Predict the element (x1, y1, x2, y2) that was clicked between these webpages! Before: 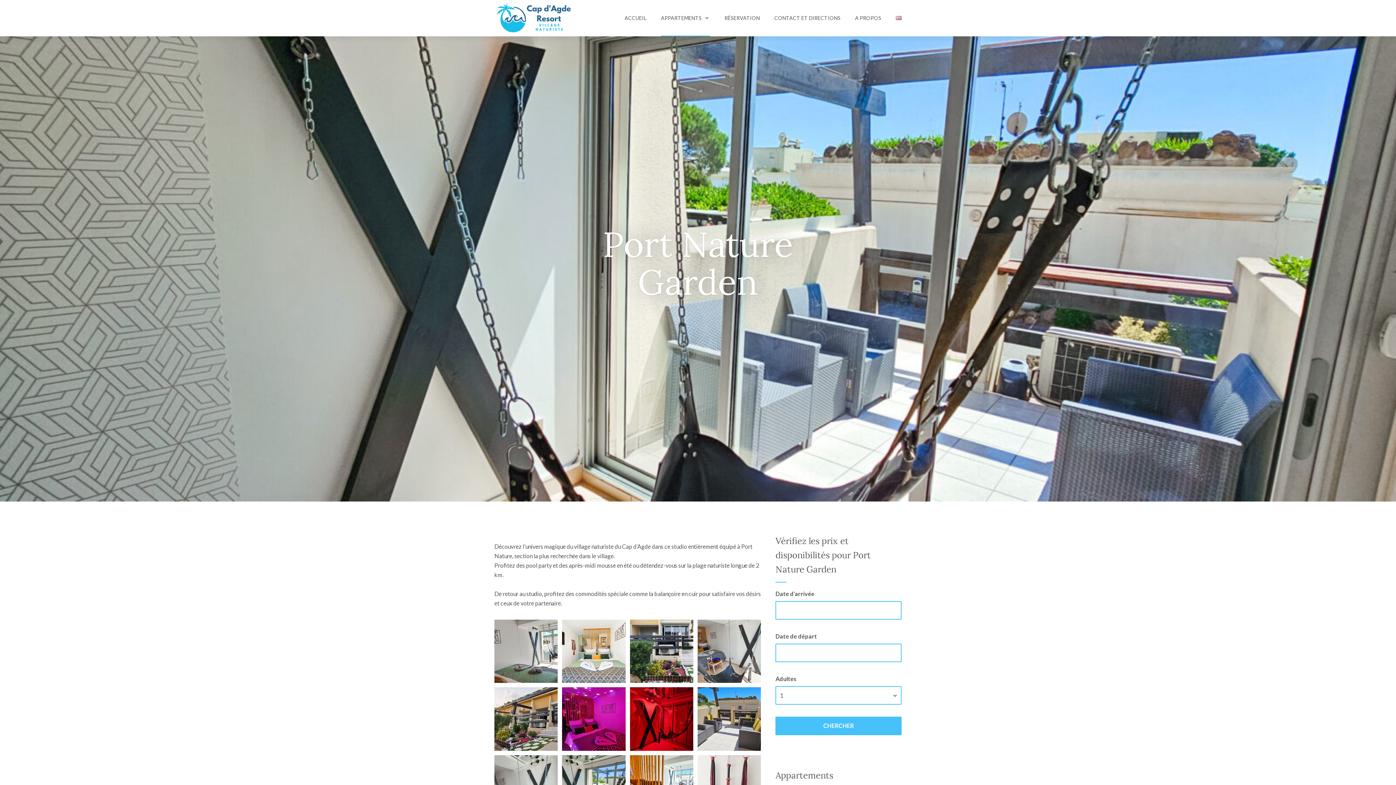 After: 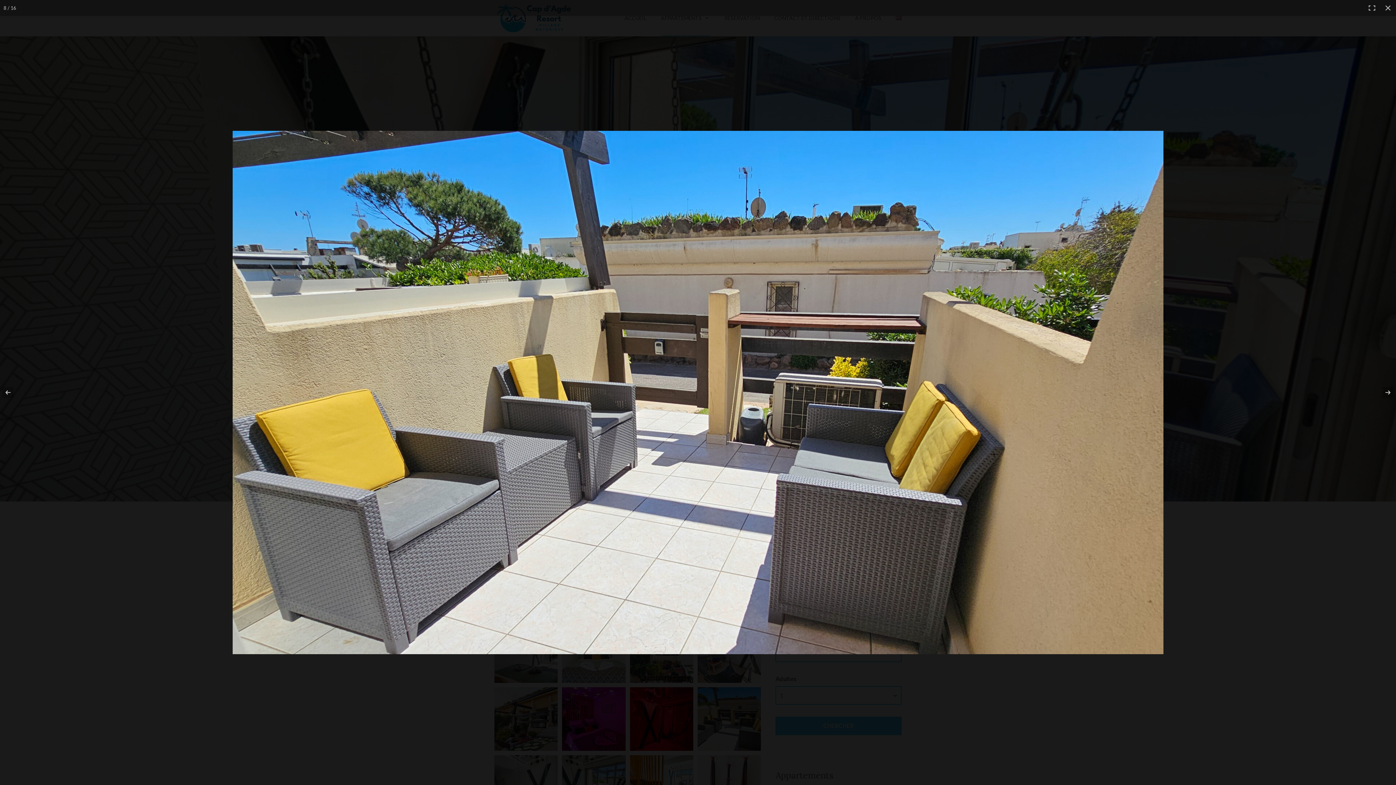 Action: bbox: (697, 687, 761, 751)